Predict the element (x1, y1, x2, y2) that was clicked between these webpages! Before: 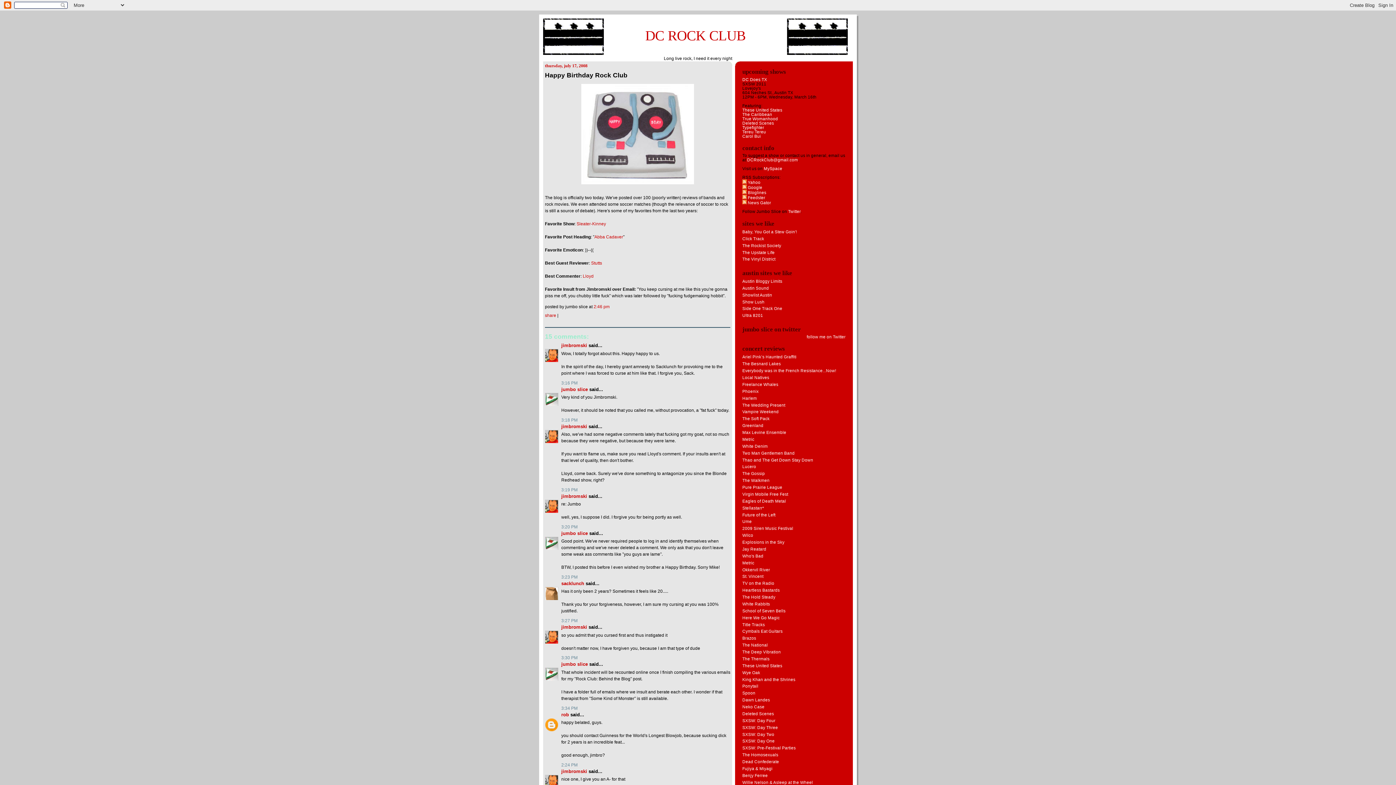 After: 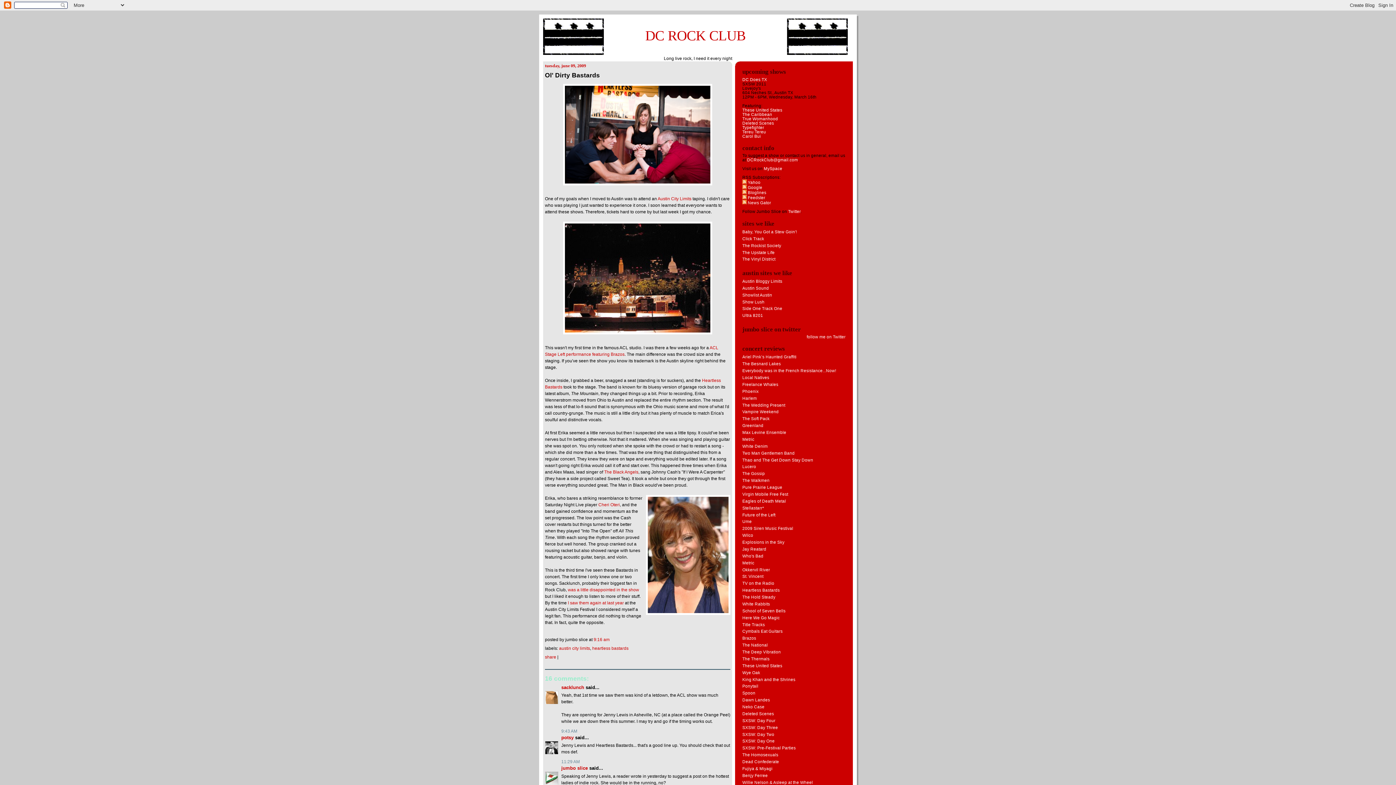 Action: label: Heartless Bastards bbox: (742, 588, 780, 592)